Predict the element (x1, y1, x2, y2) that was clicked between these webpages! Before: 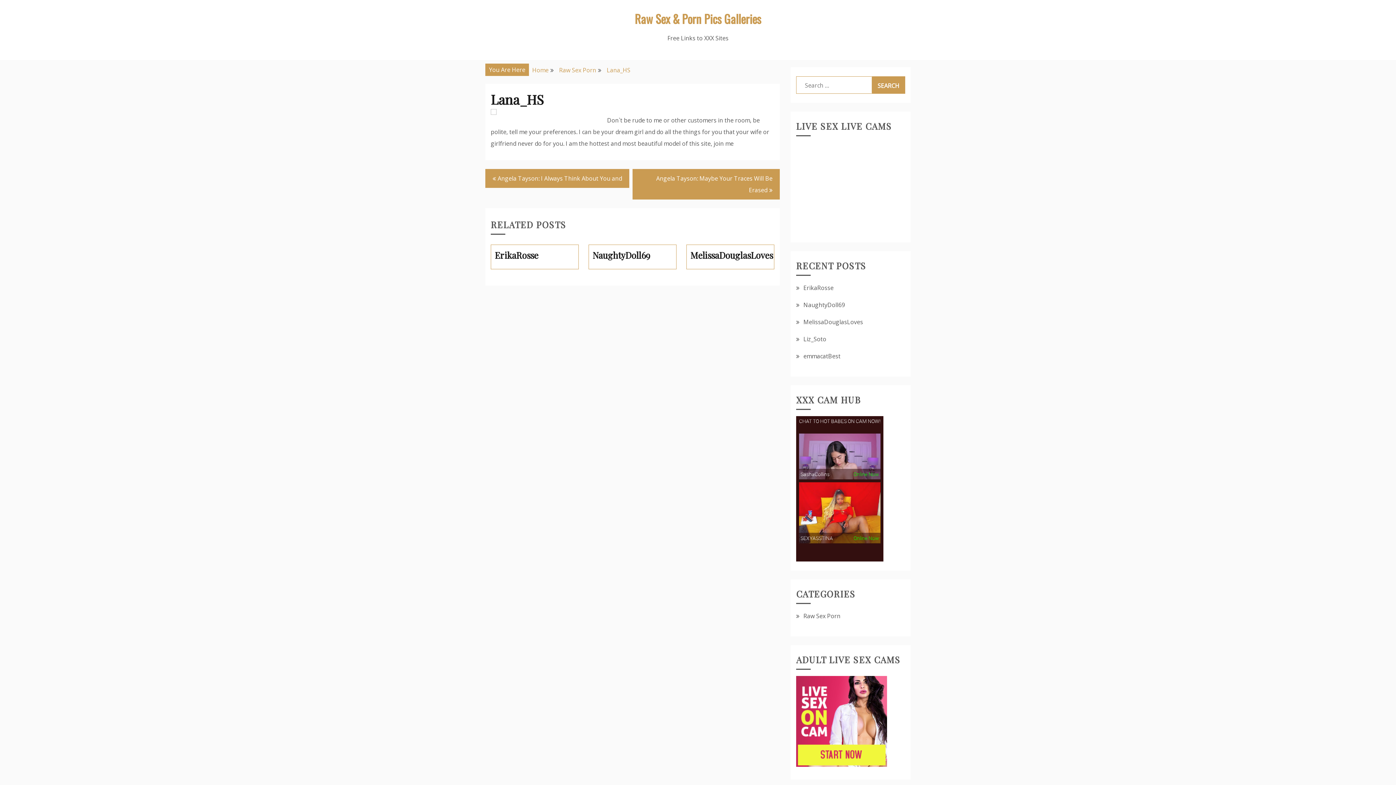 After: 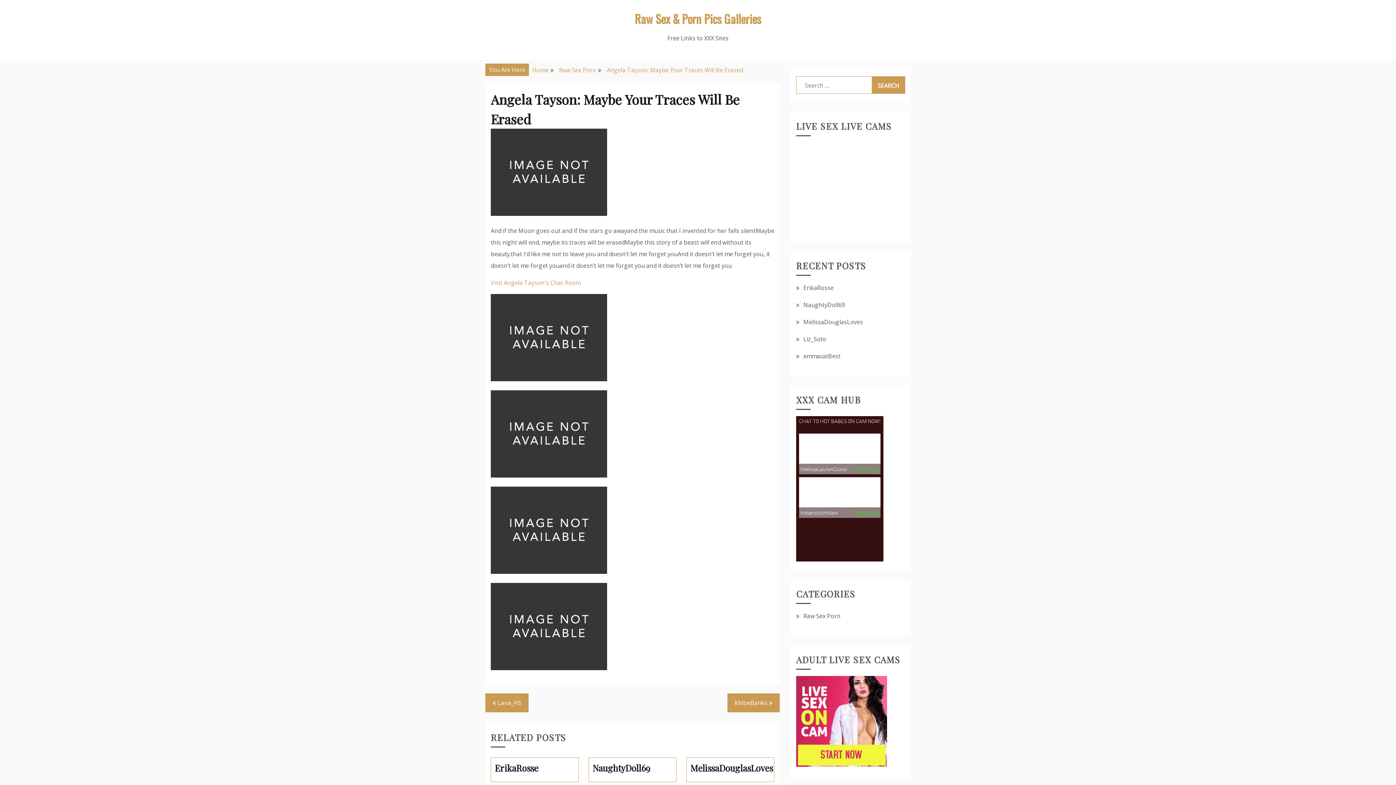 Action: label: Angela Tayson: Maybe Your Traces Will Be Erased bbox: (632, 169, 780, 199)